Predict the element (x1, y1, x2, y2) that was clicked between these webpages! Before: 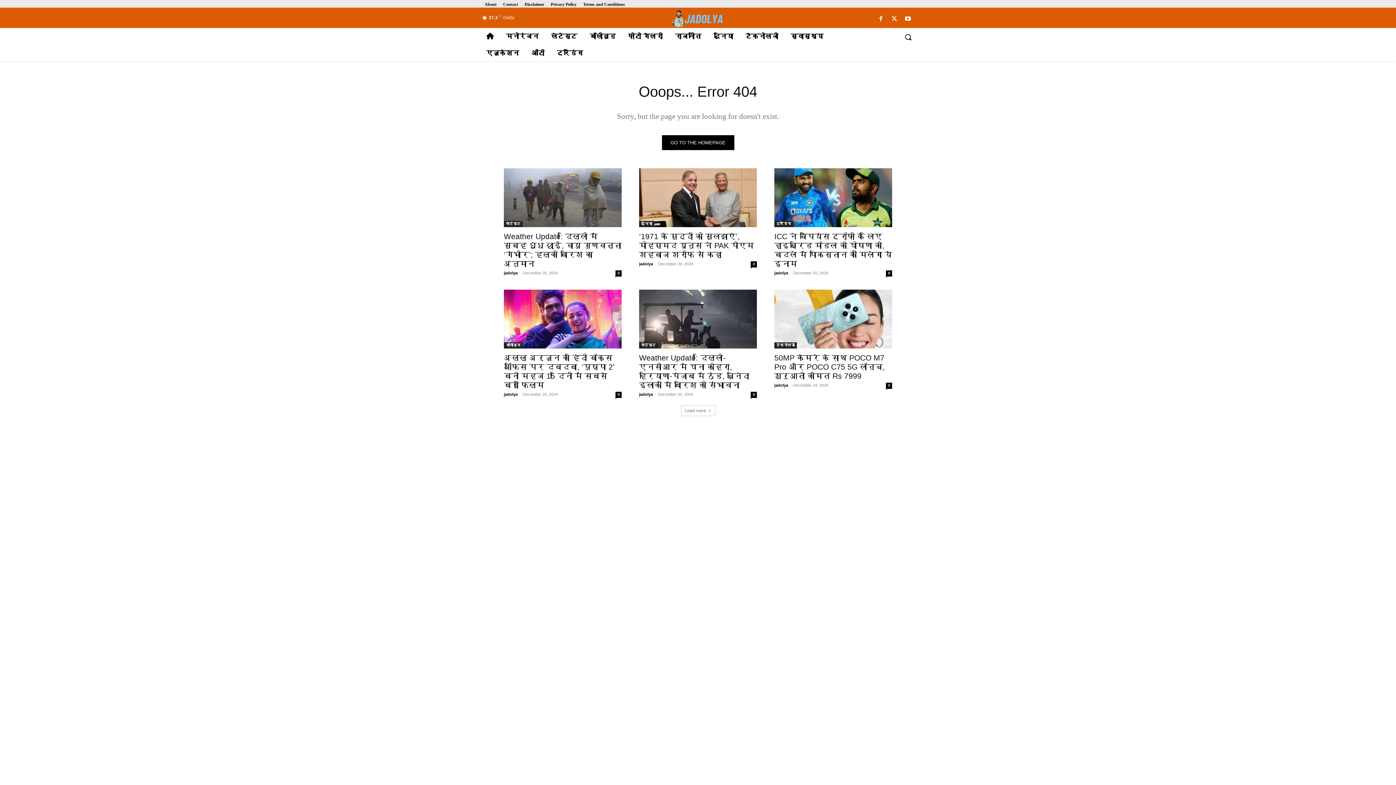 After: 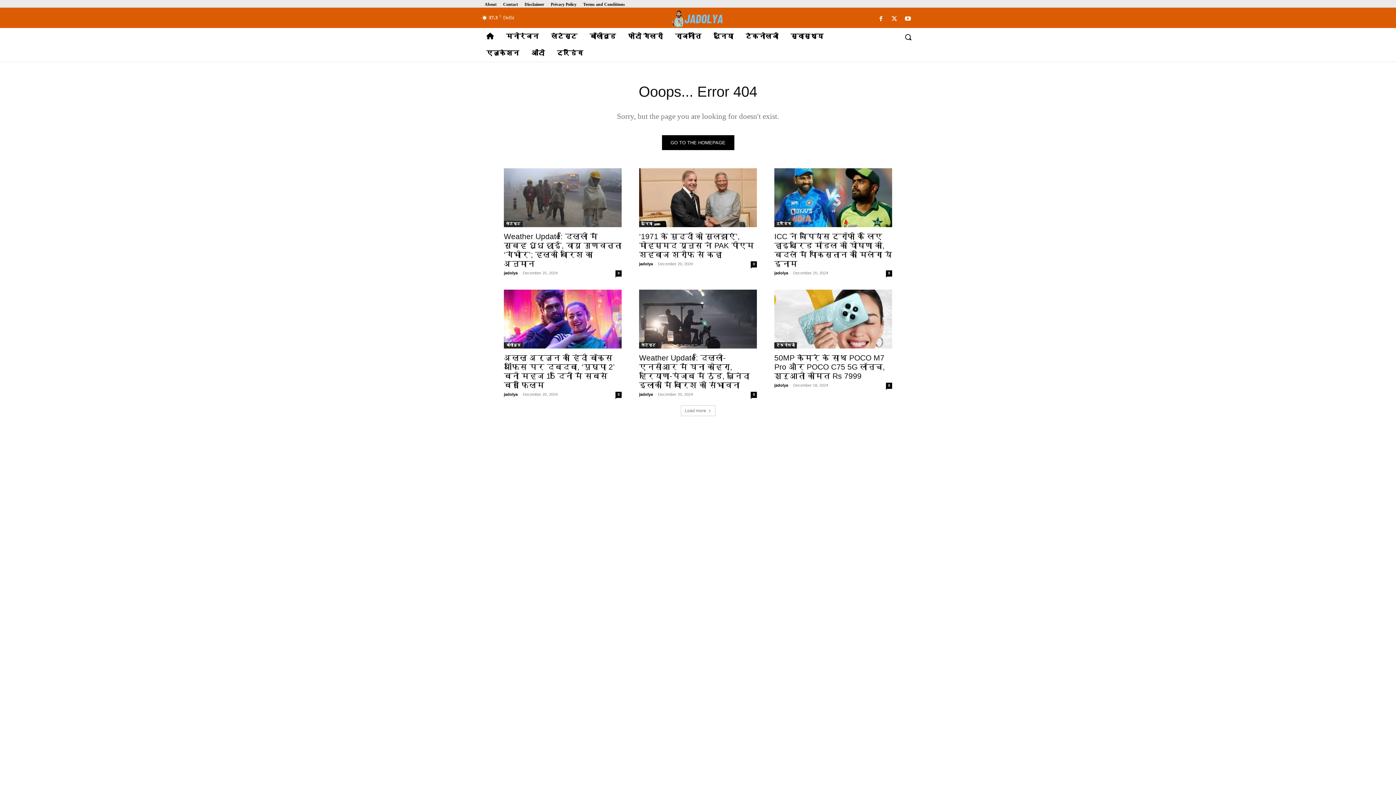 Action: bbox: (876, 14, 886, 24)